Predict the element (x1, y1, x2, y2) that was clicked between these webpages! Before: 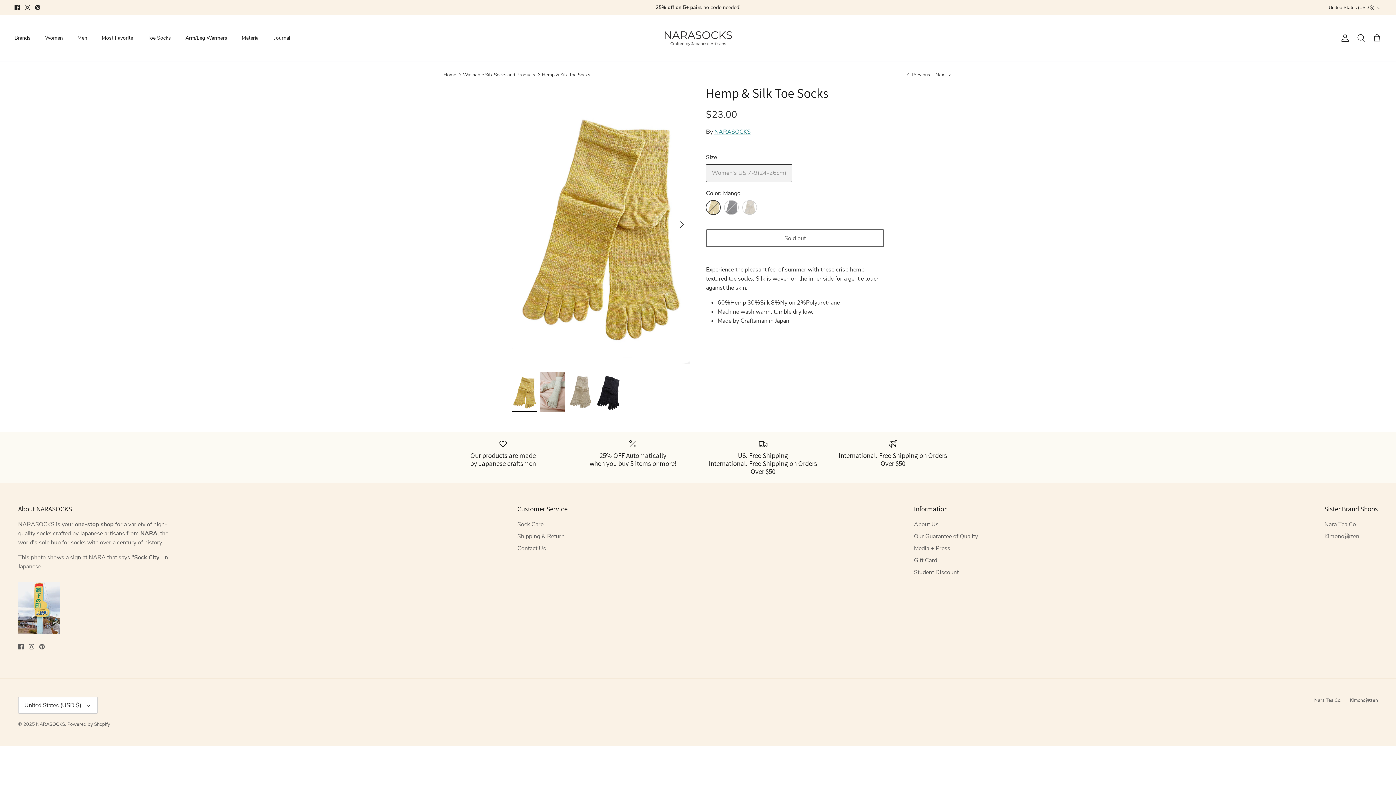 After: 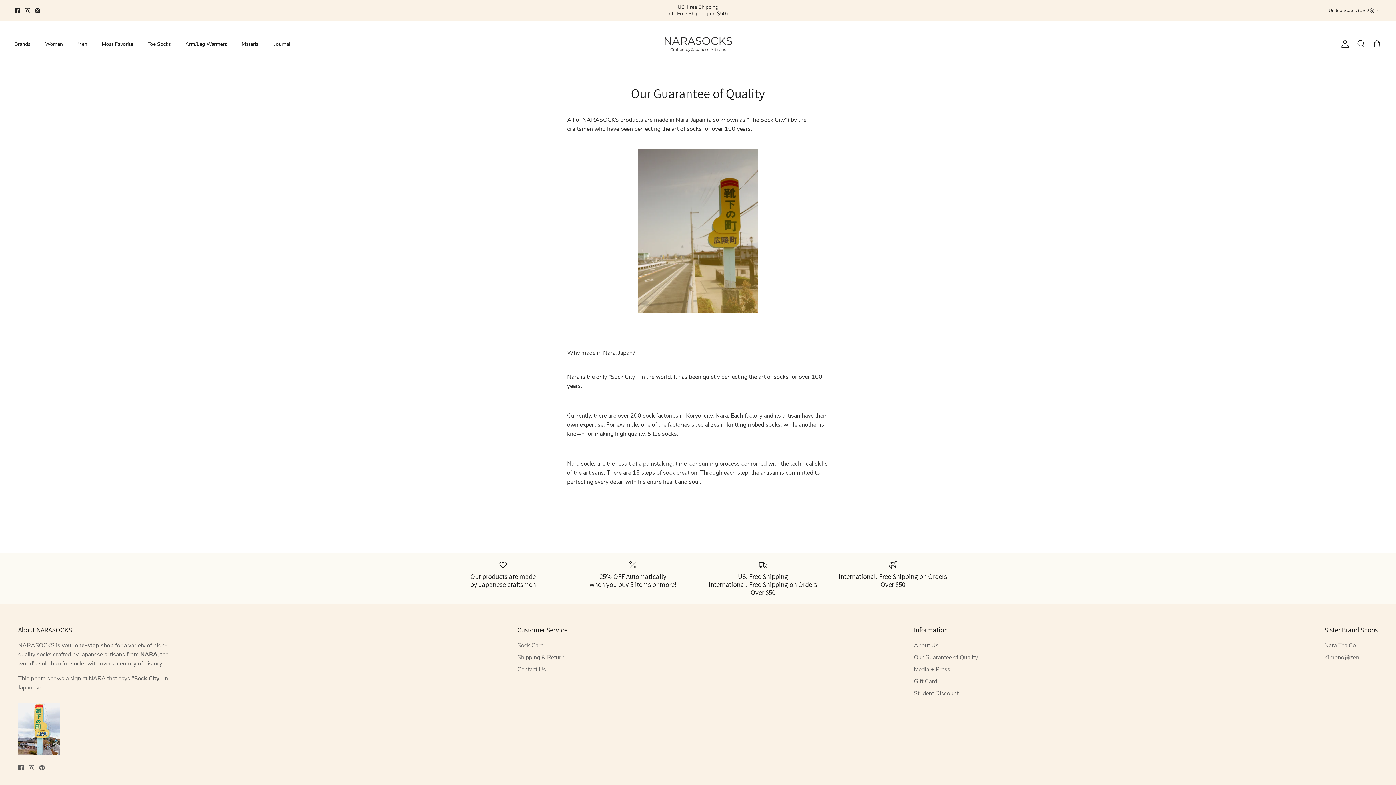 Action: label: Our Guarantee of Quality bbox: (914, 532, 978, 540)